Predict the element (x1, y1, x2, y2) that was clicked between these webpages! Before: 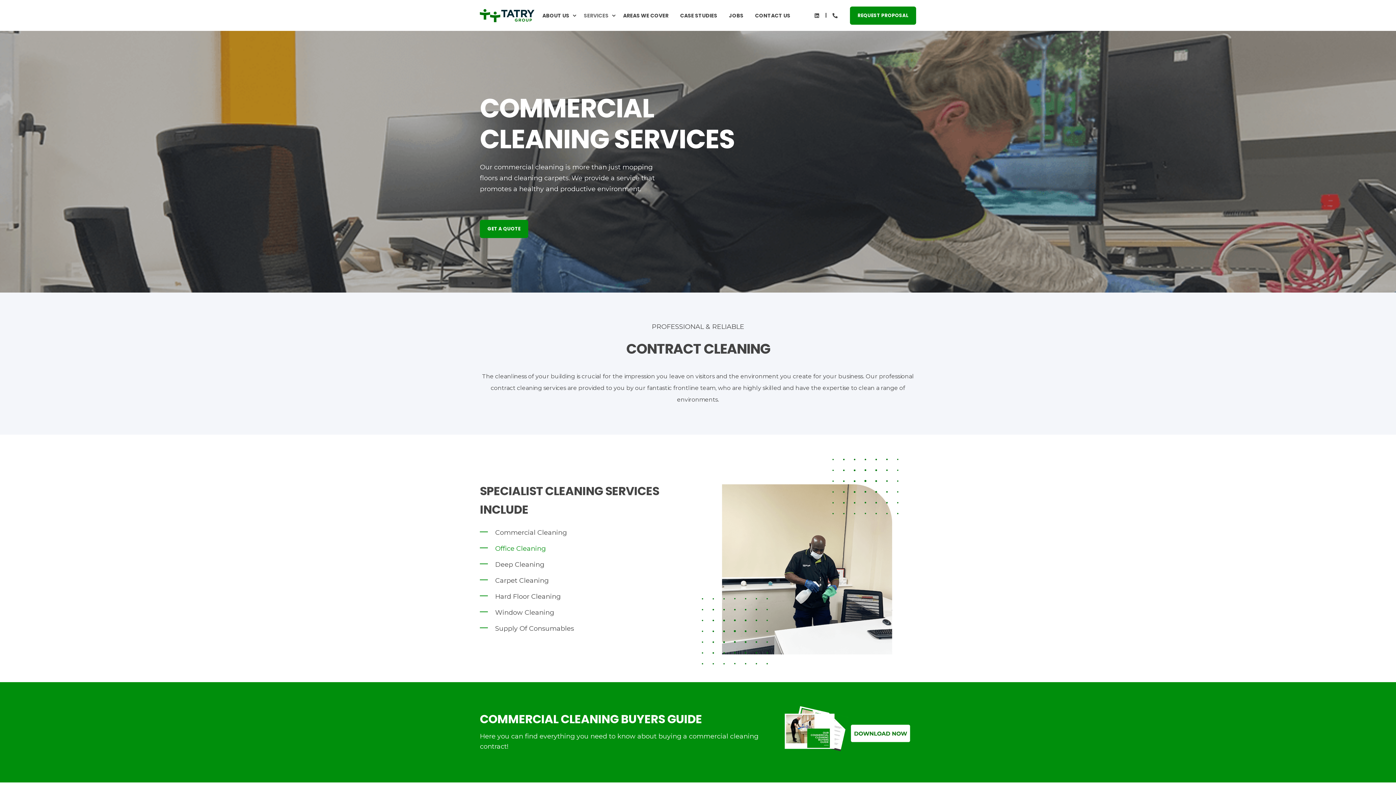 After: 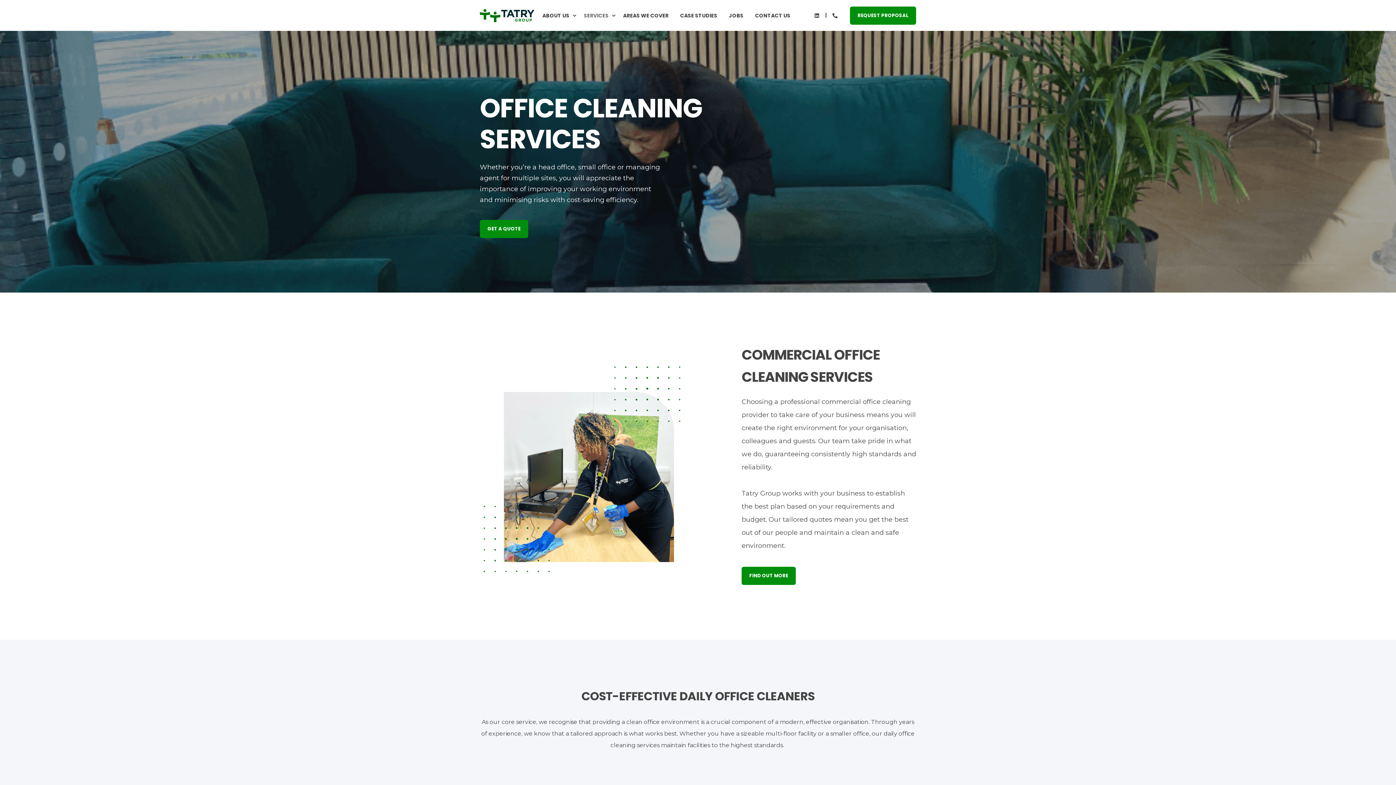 Action: label: Office Cleaning  bbox: (495, 544, 547, 552)